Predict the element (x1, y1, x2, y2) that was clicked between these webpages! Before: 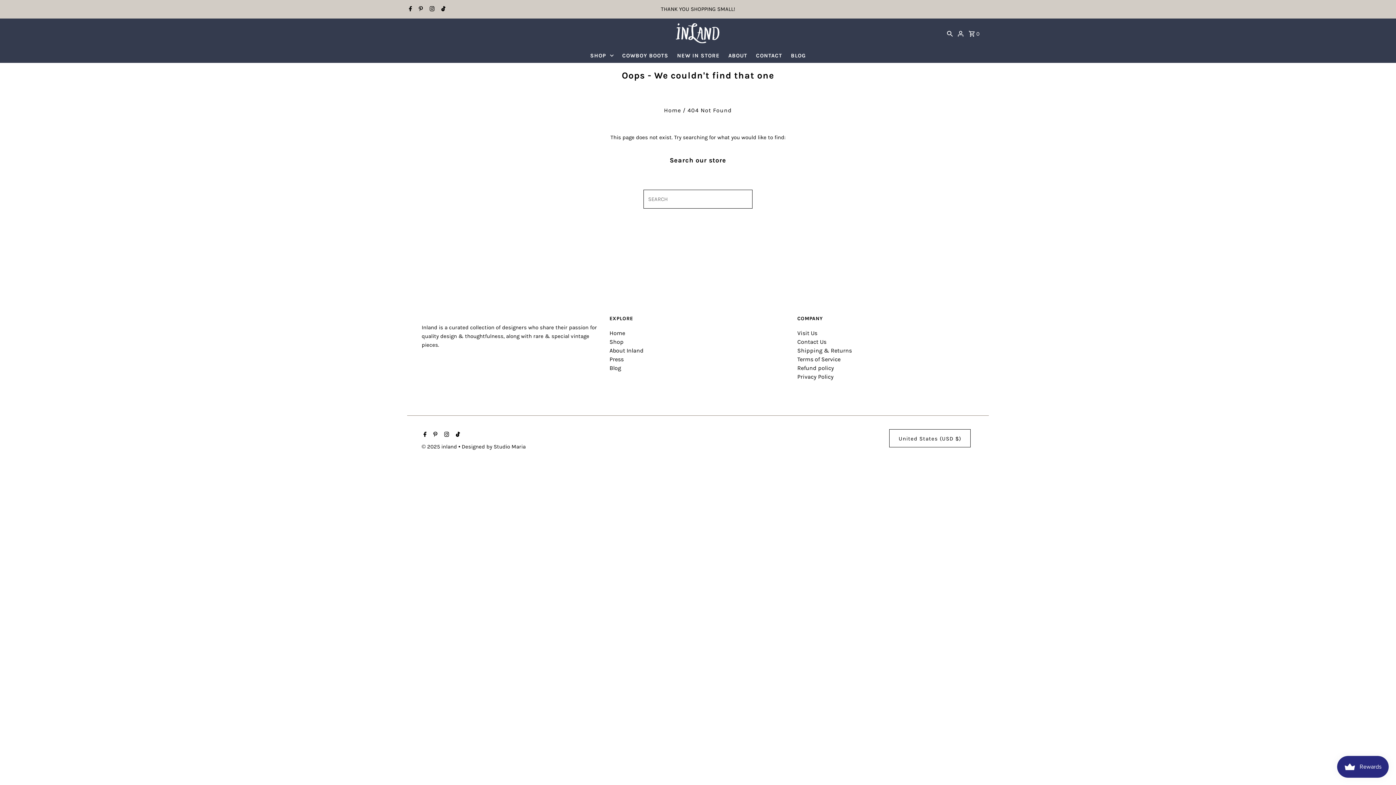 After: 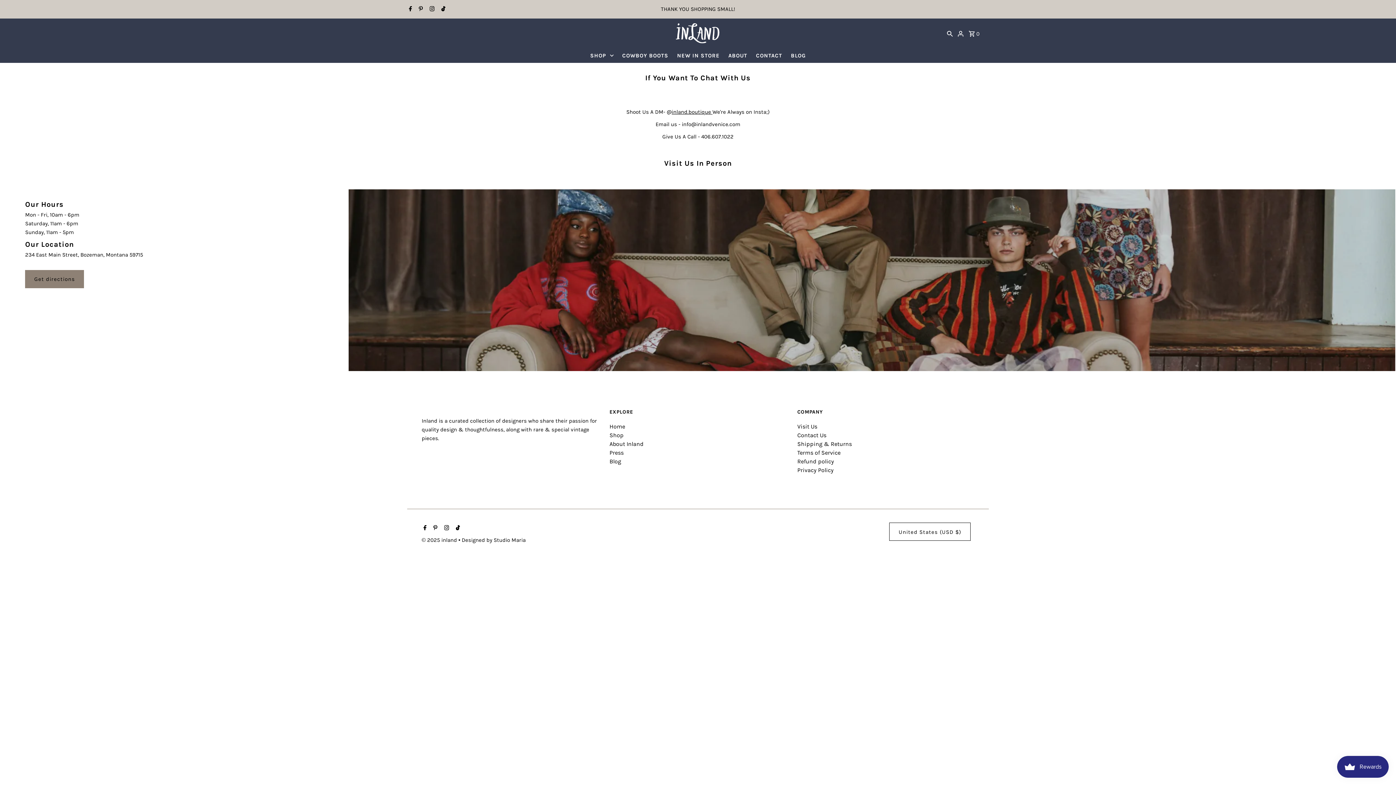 Action: label: Visit Us bbox: (797, 329, 817, 336)